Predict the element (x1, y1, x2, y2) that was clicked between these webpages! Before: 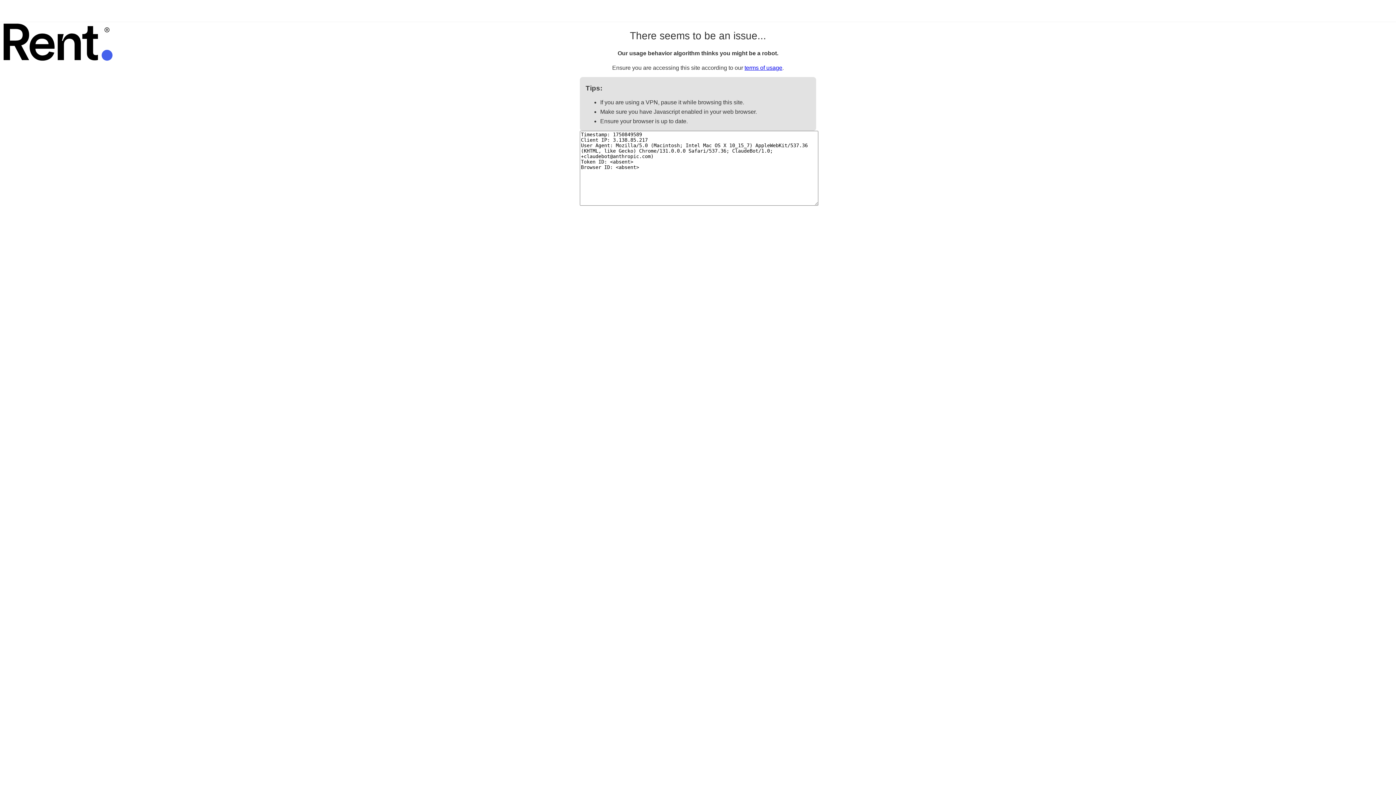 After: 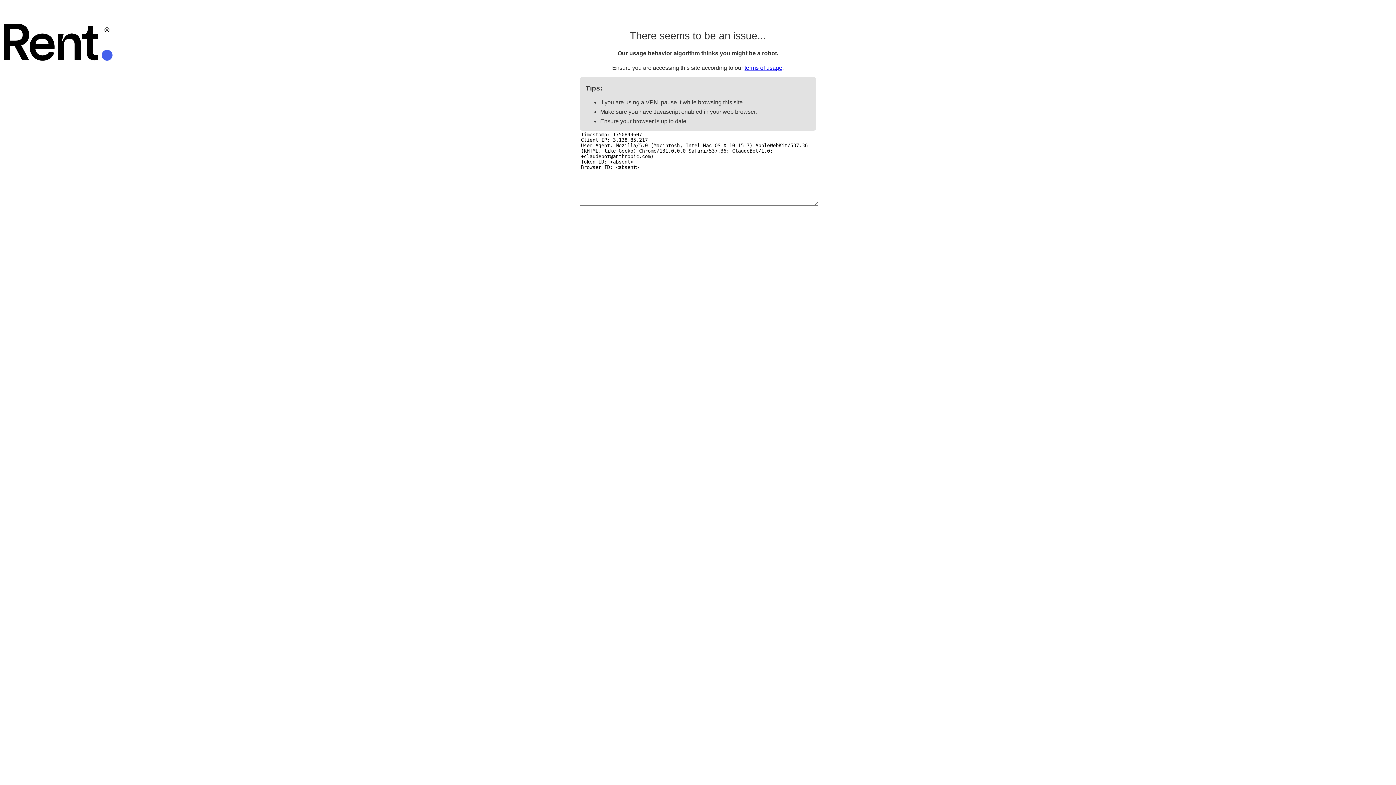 Action: label: terms of usage bbox: (744, 64, 782, 70)